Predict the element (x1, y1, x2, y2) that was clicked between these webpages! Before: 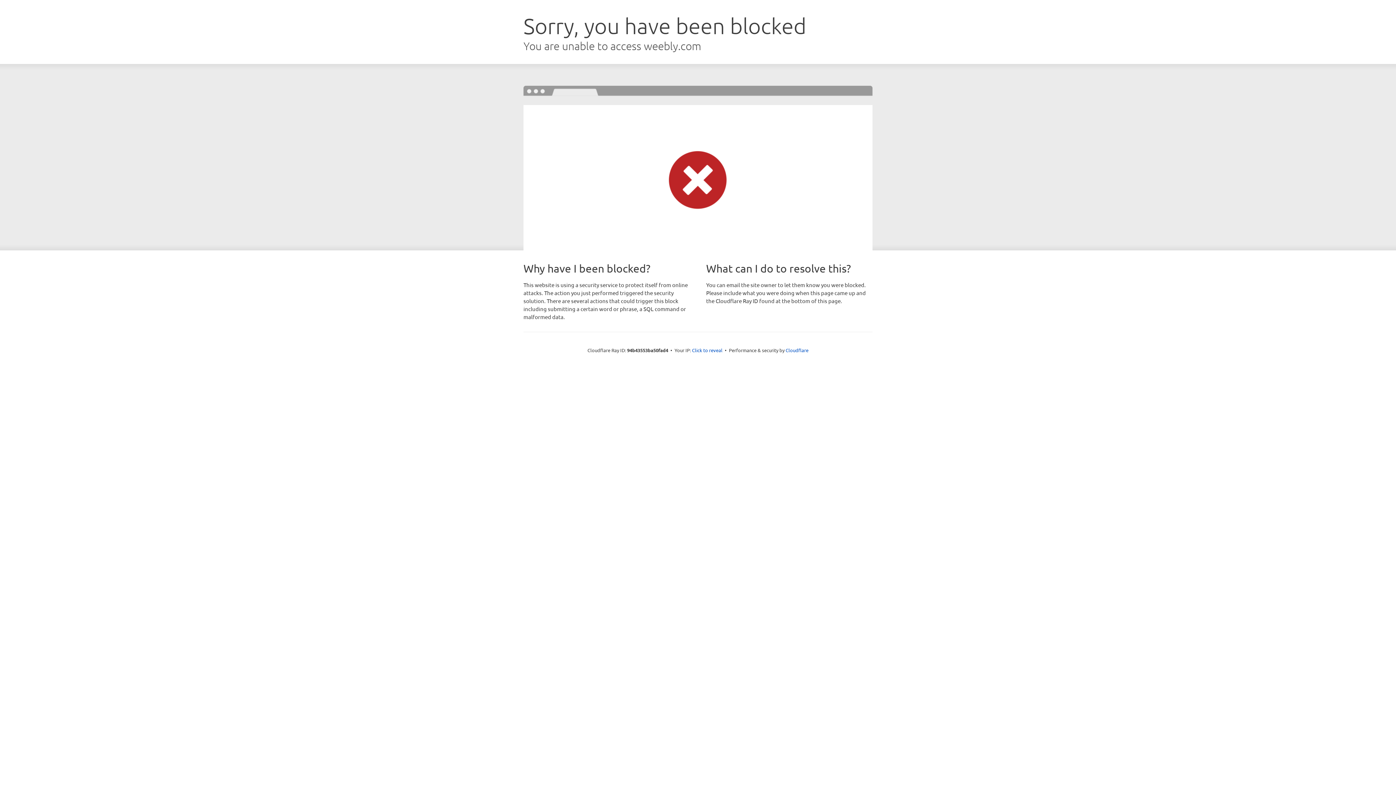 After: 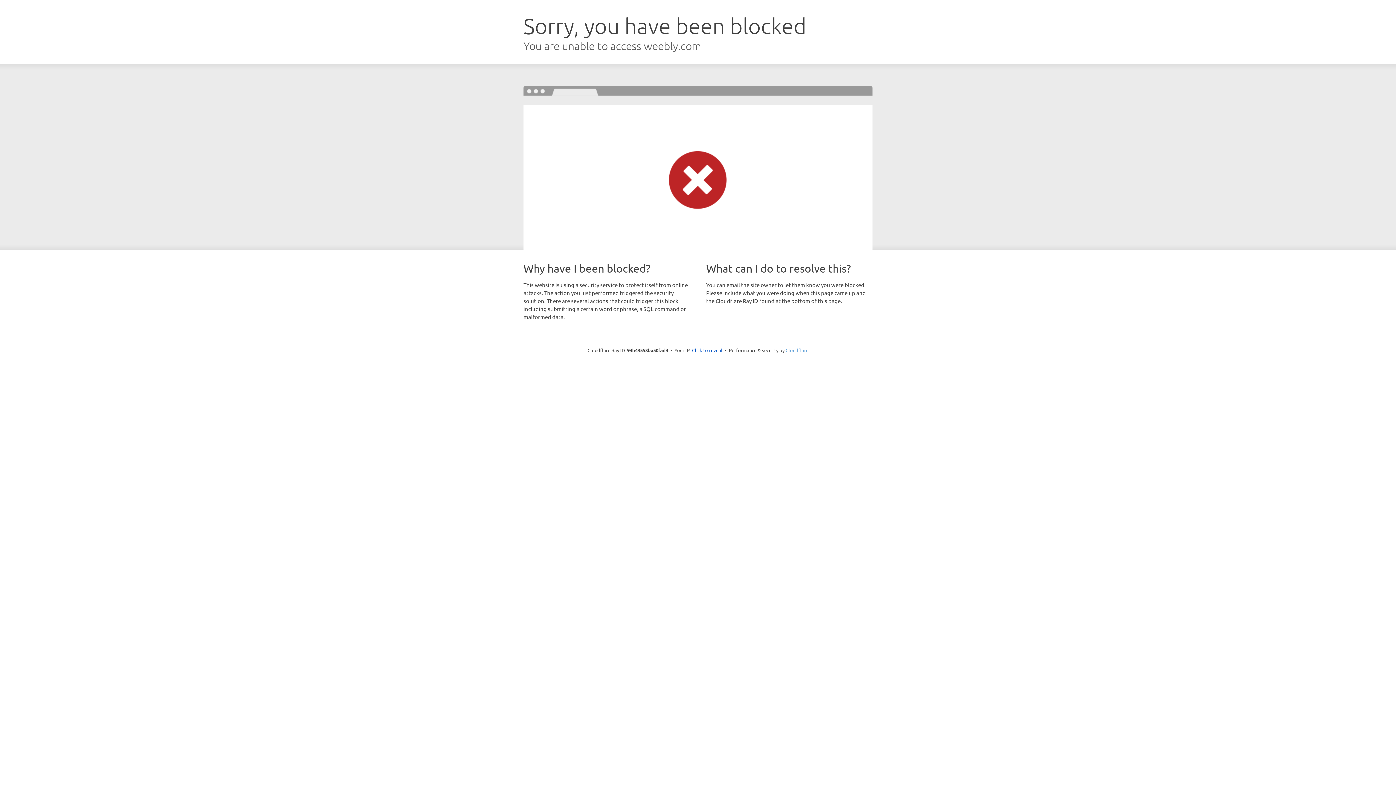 Action: label: Cloudflare bbox: (785, 347, 808, 353)